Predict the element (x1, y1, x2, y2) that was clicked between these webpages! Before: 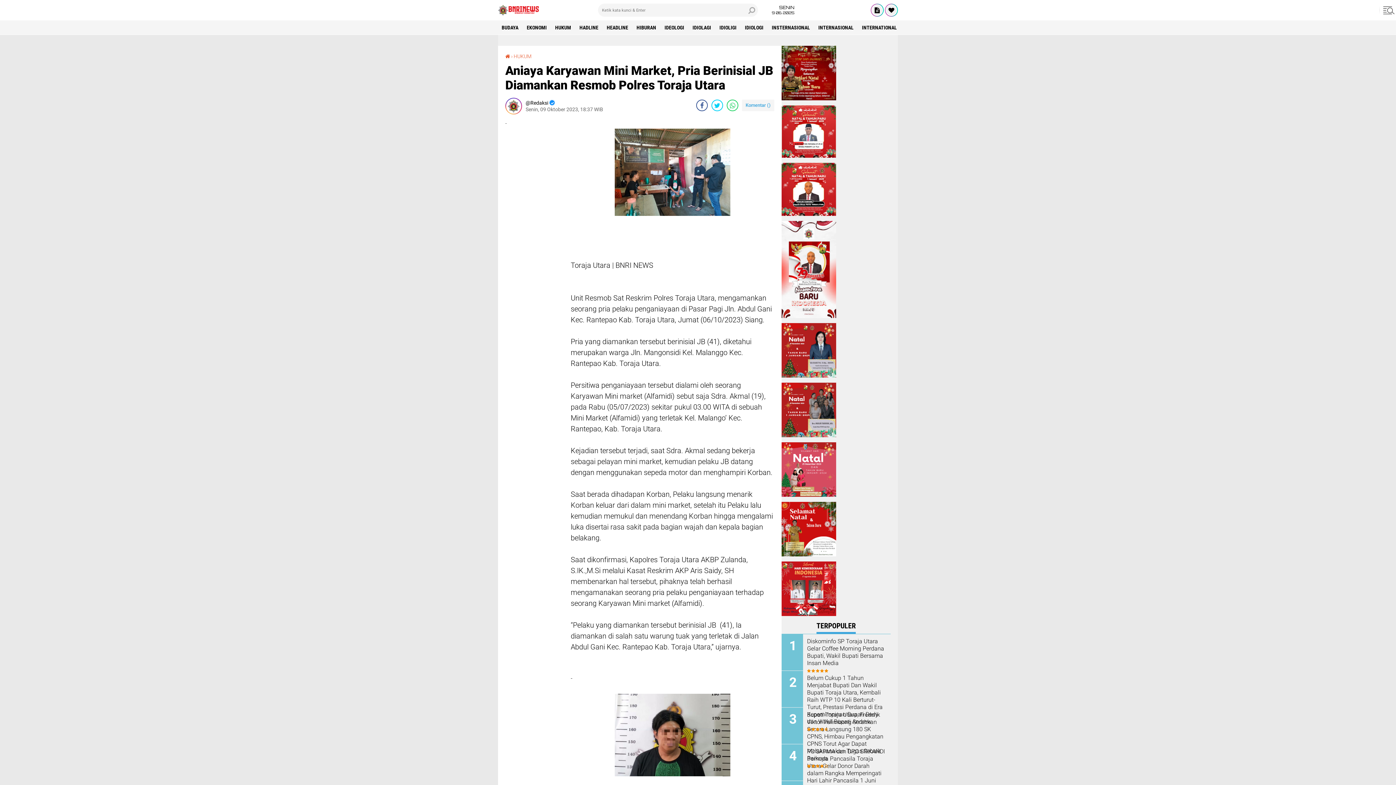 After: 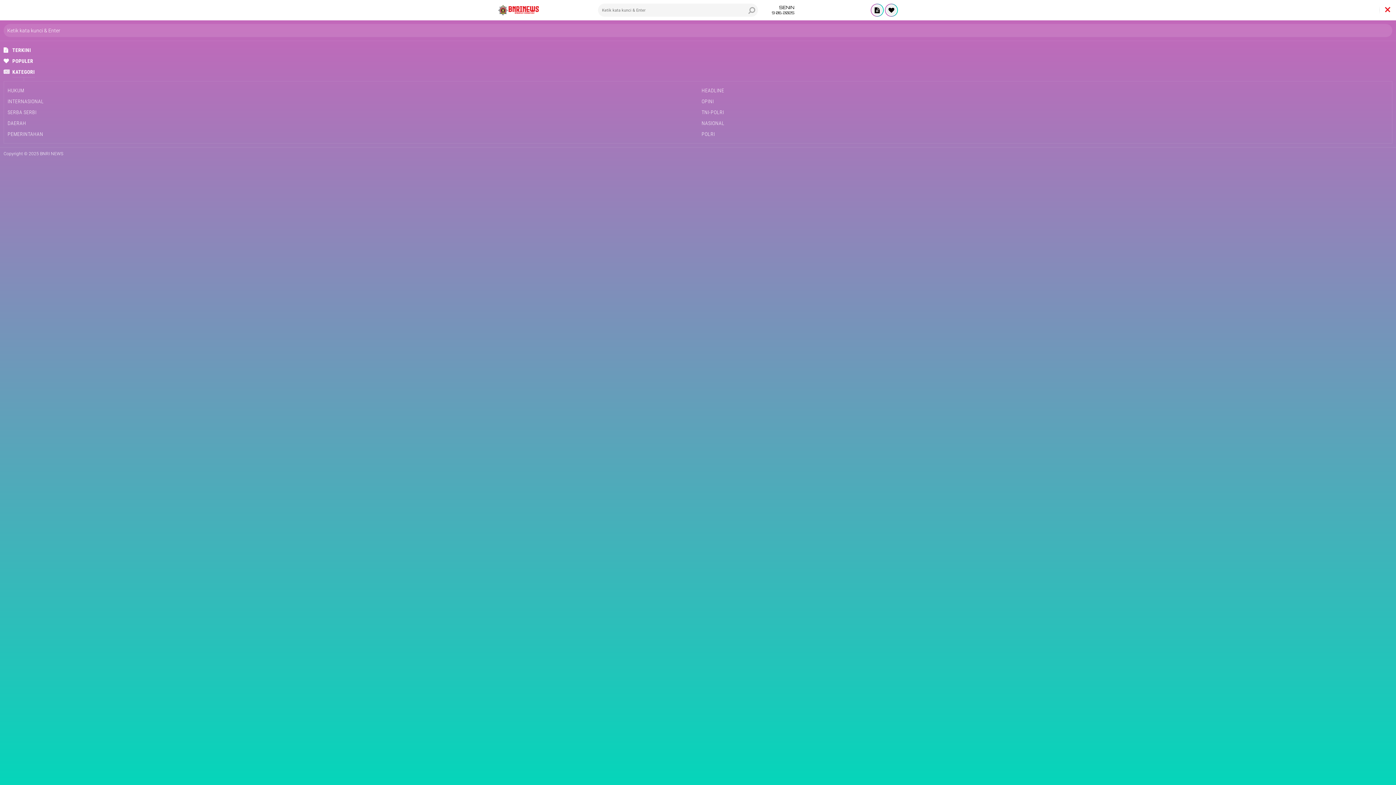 Action: bbox: (1379, 3, 1396, 16)